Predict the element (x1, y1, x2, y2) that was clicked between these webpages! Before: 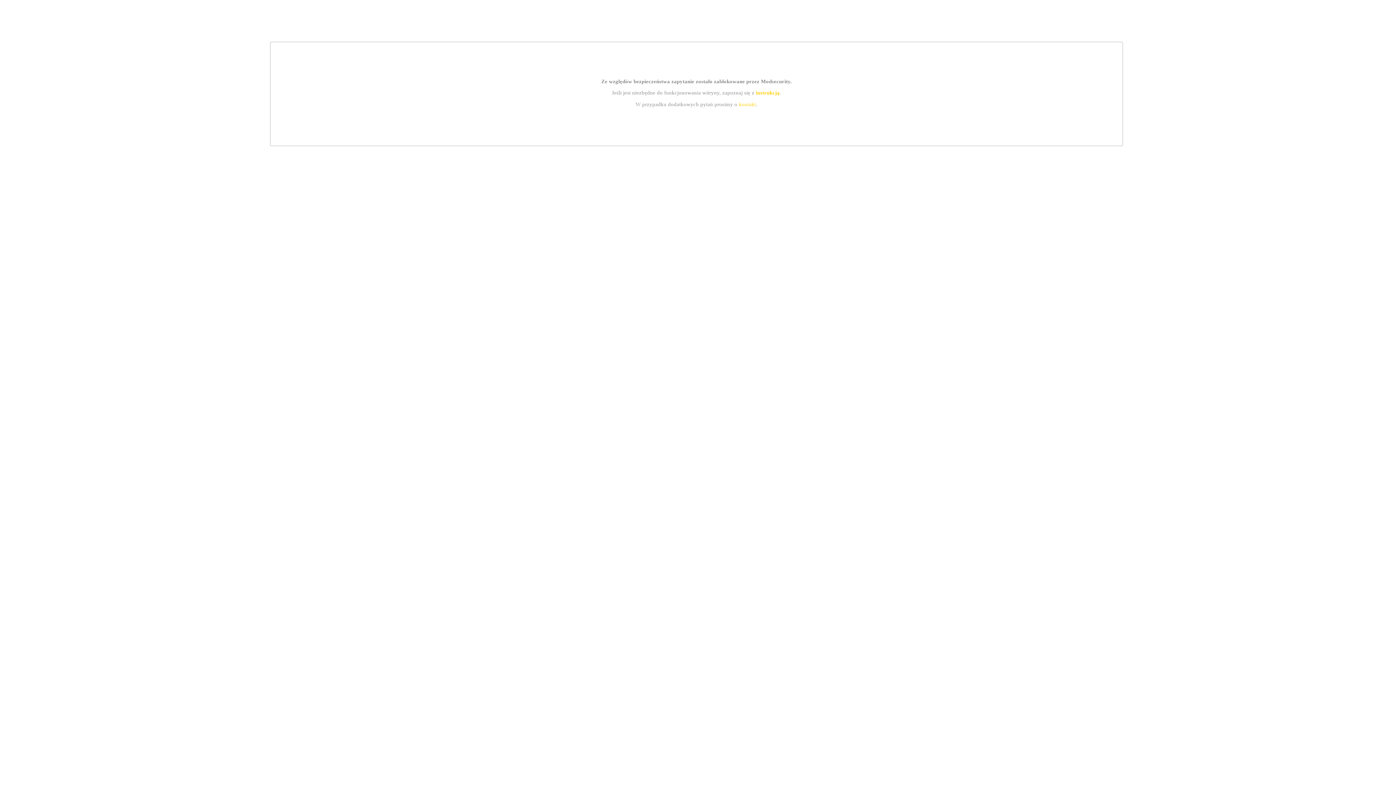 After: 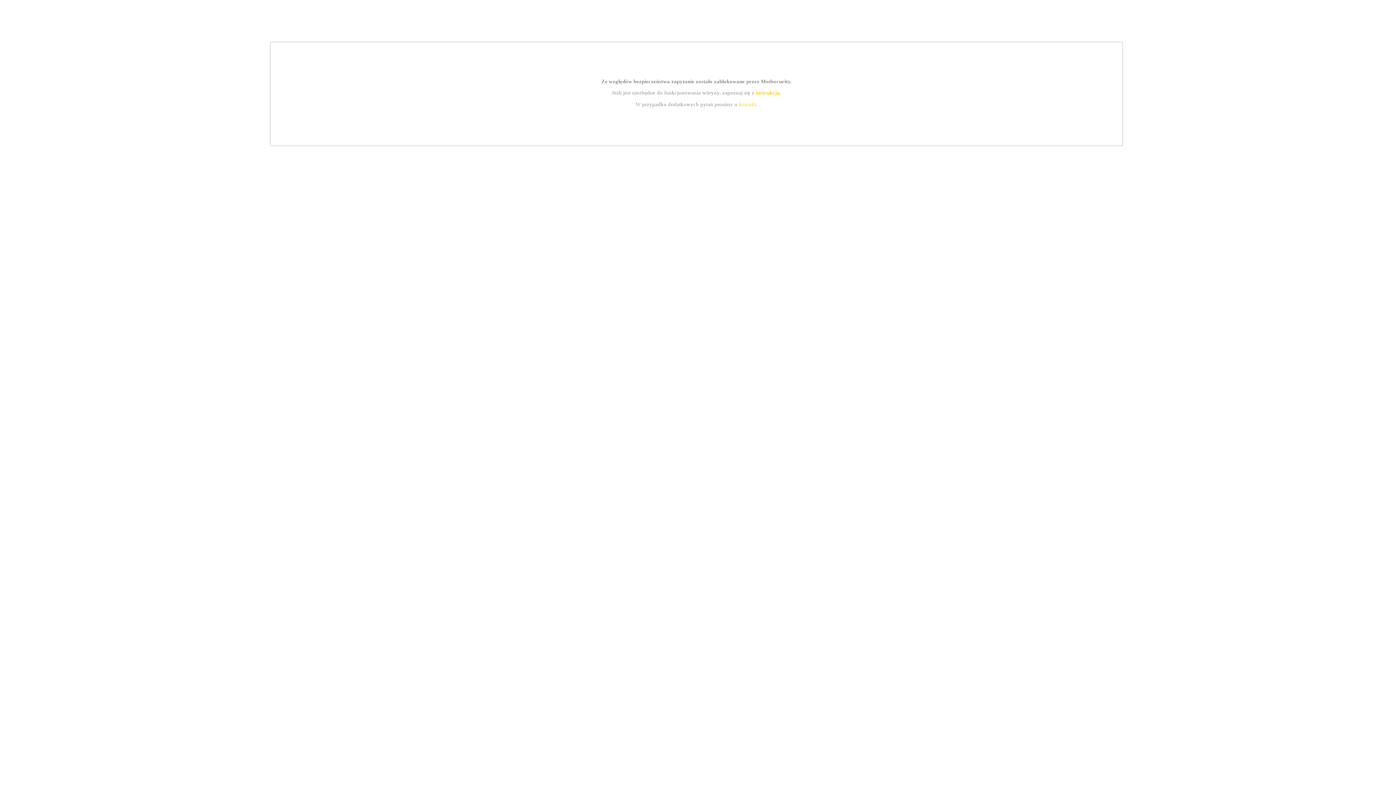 Action: label: instrukcją bbox: (755, 89, 779, 95)